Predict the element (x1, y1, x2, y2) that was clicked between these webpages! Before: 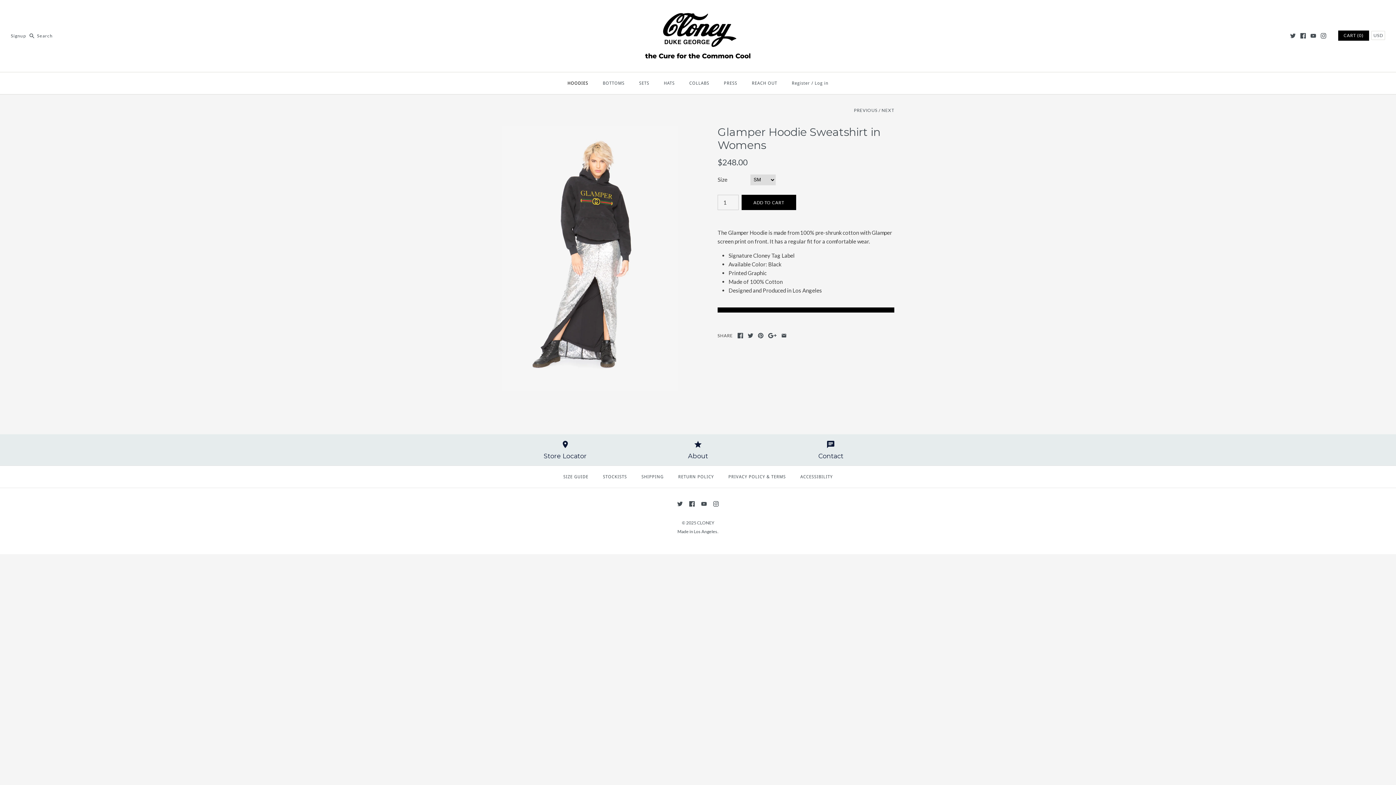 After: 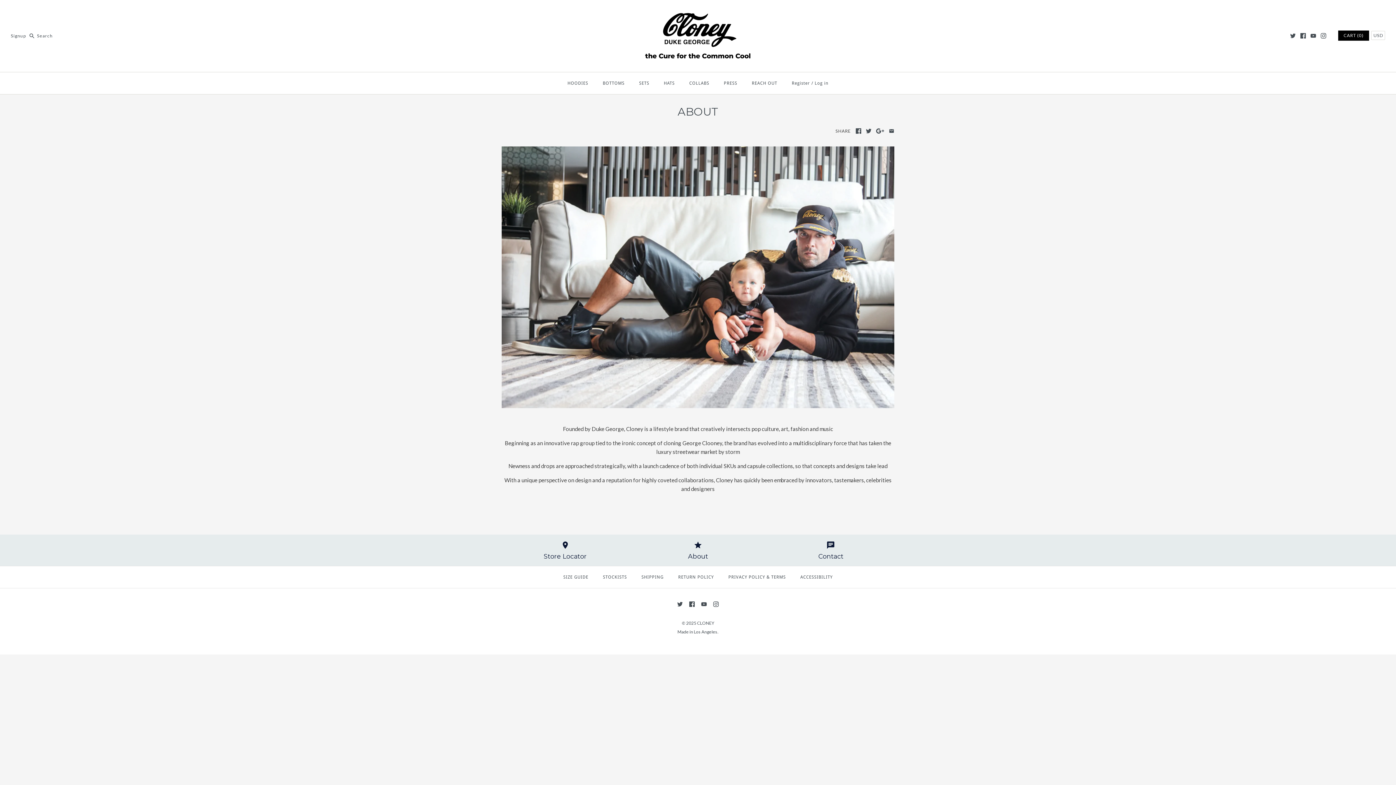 Action: bbox: (634, 440, 761, 460) label: About